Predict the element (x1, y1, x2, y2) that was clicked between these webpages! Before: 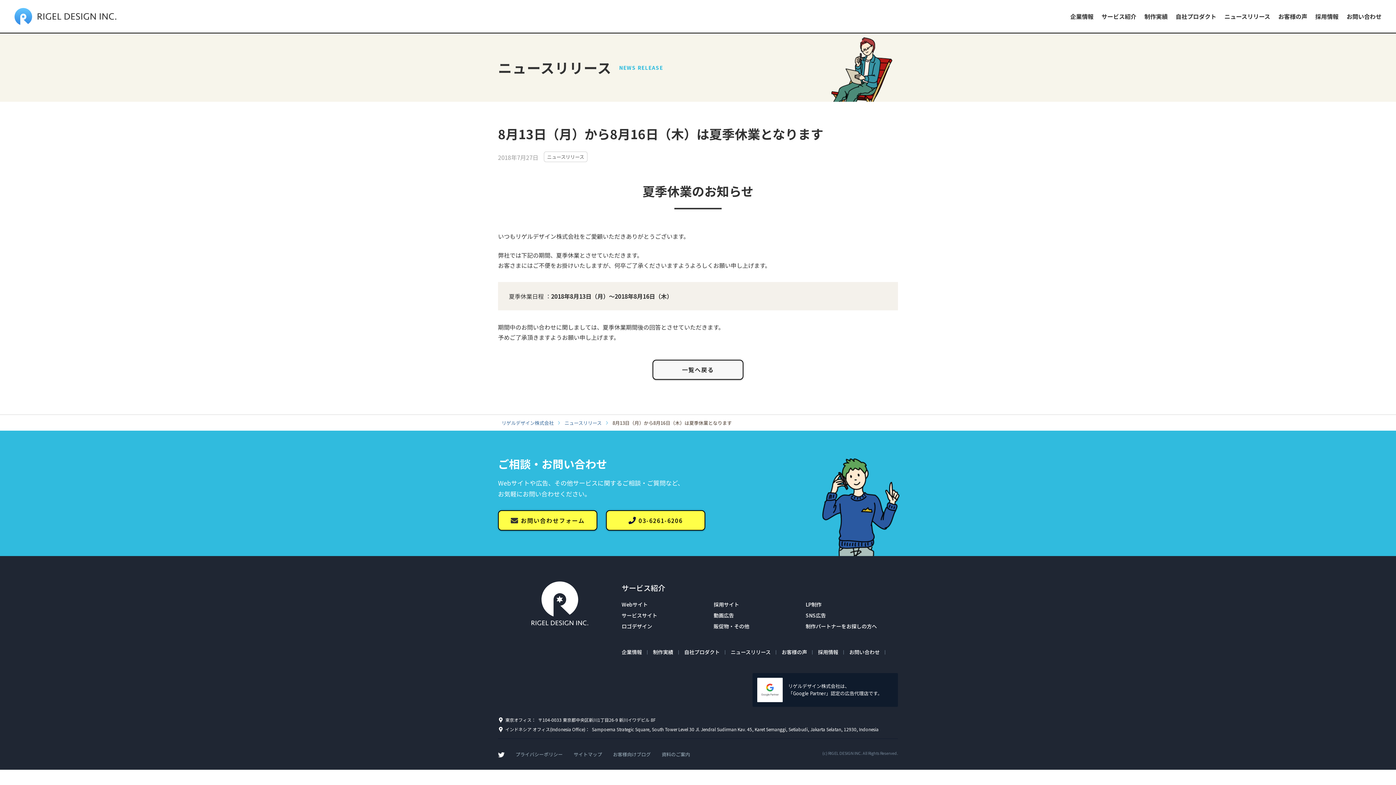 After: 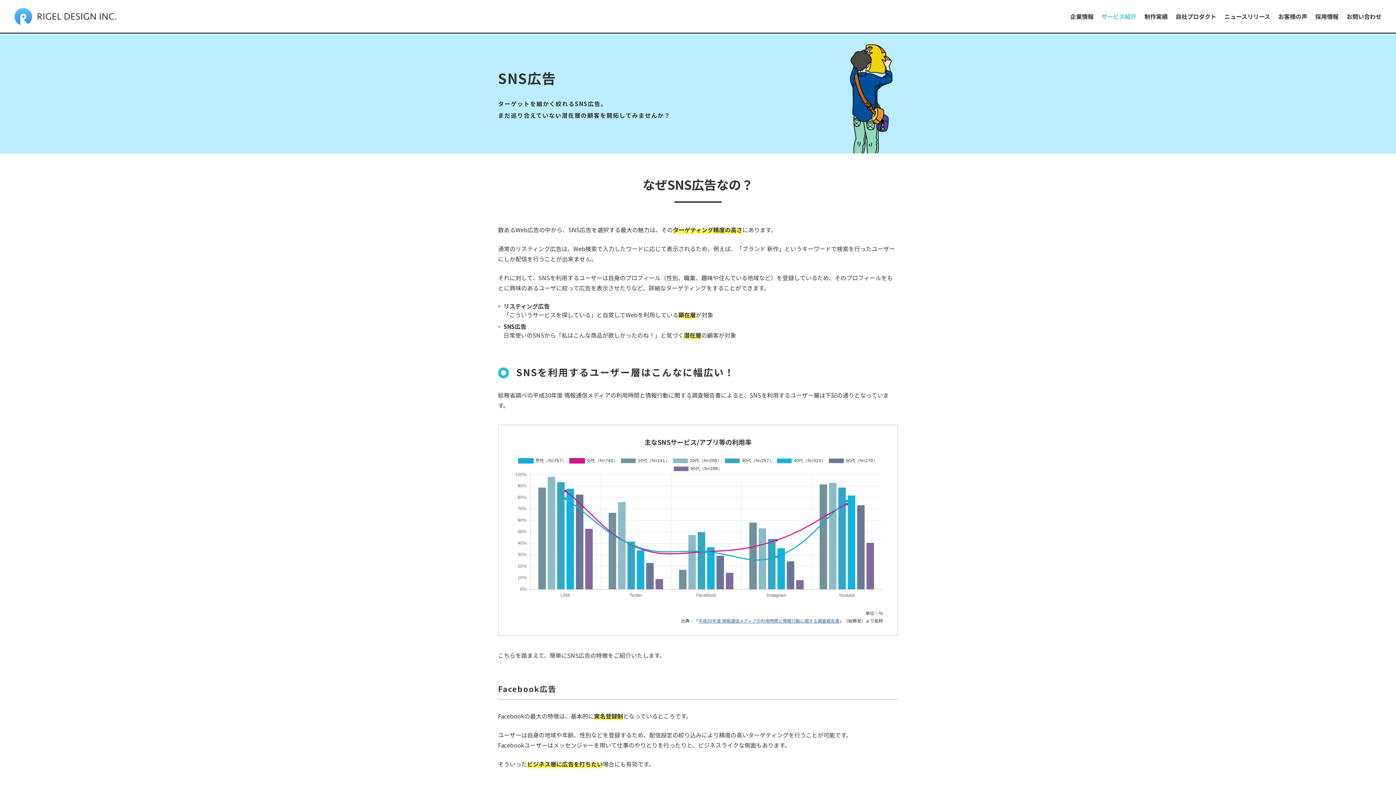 Action: label: SNS広告 bbox: (805, 612, 826, 619)